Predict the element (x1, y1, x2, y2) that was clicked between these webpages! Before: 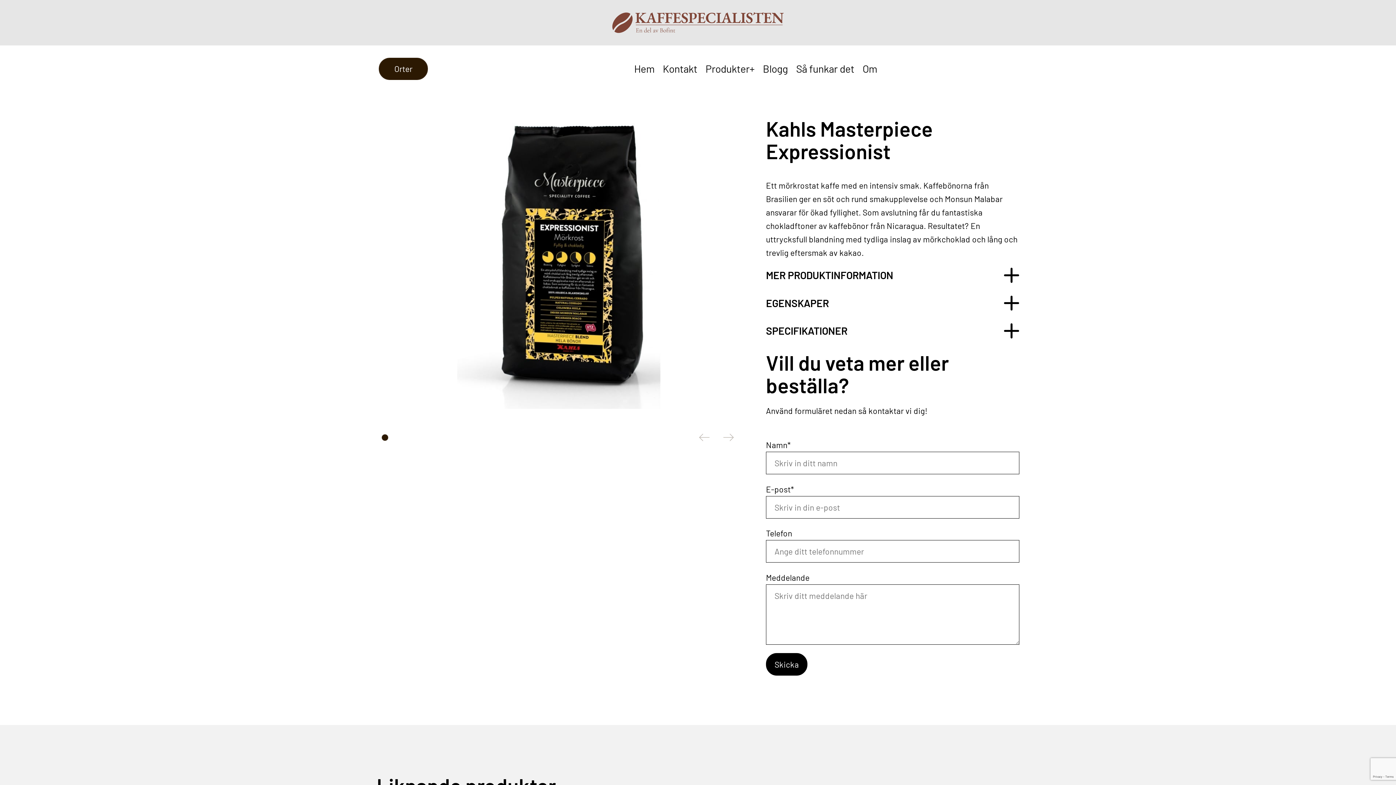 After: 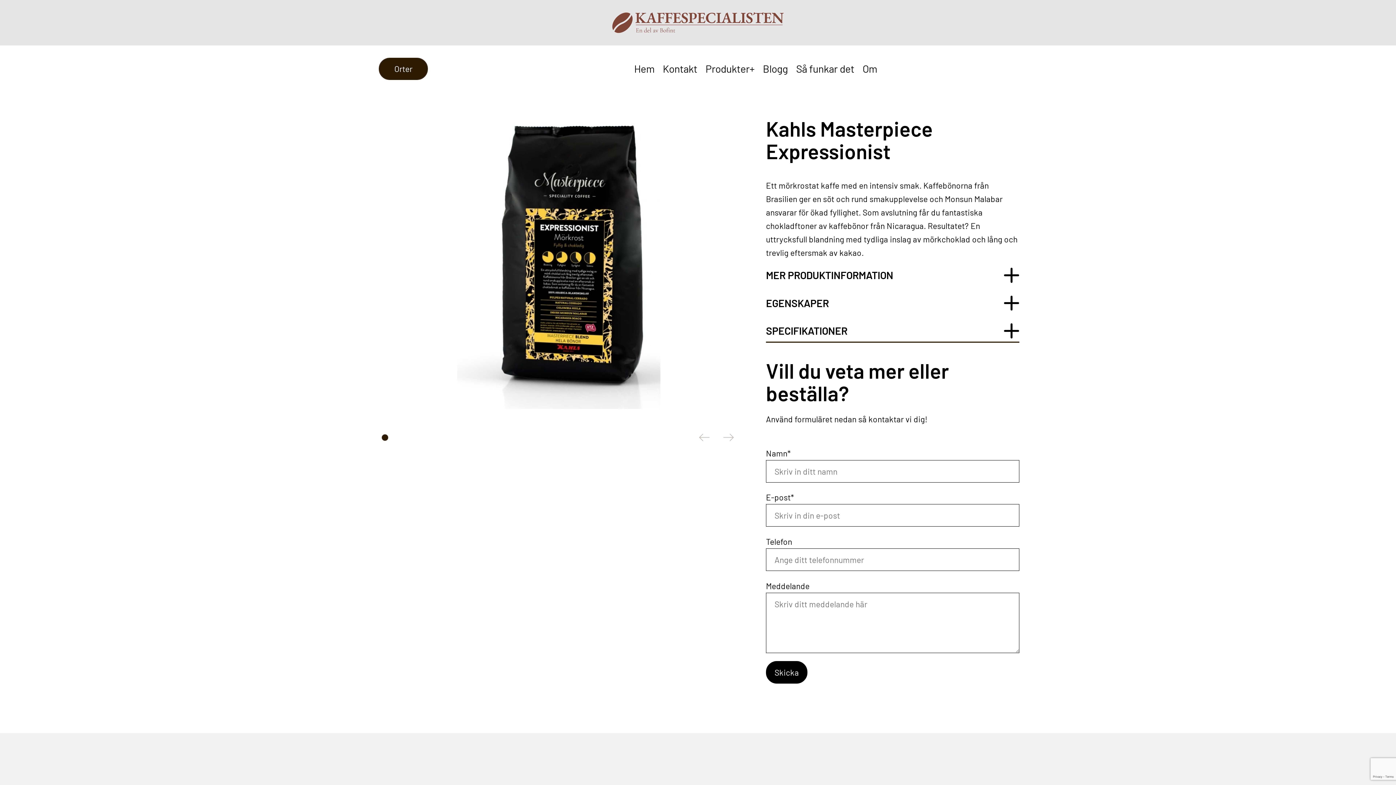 Action: label: SPECIFIKATIONER bbox: (766, 323, 1019, 342)